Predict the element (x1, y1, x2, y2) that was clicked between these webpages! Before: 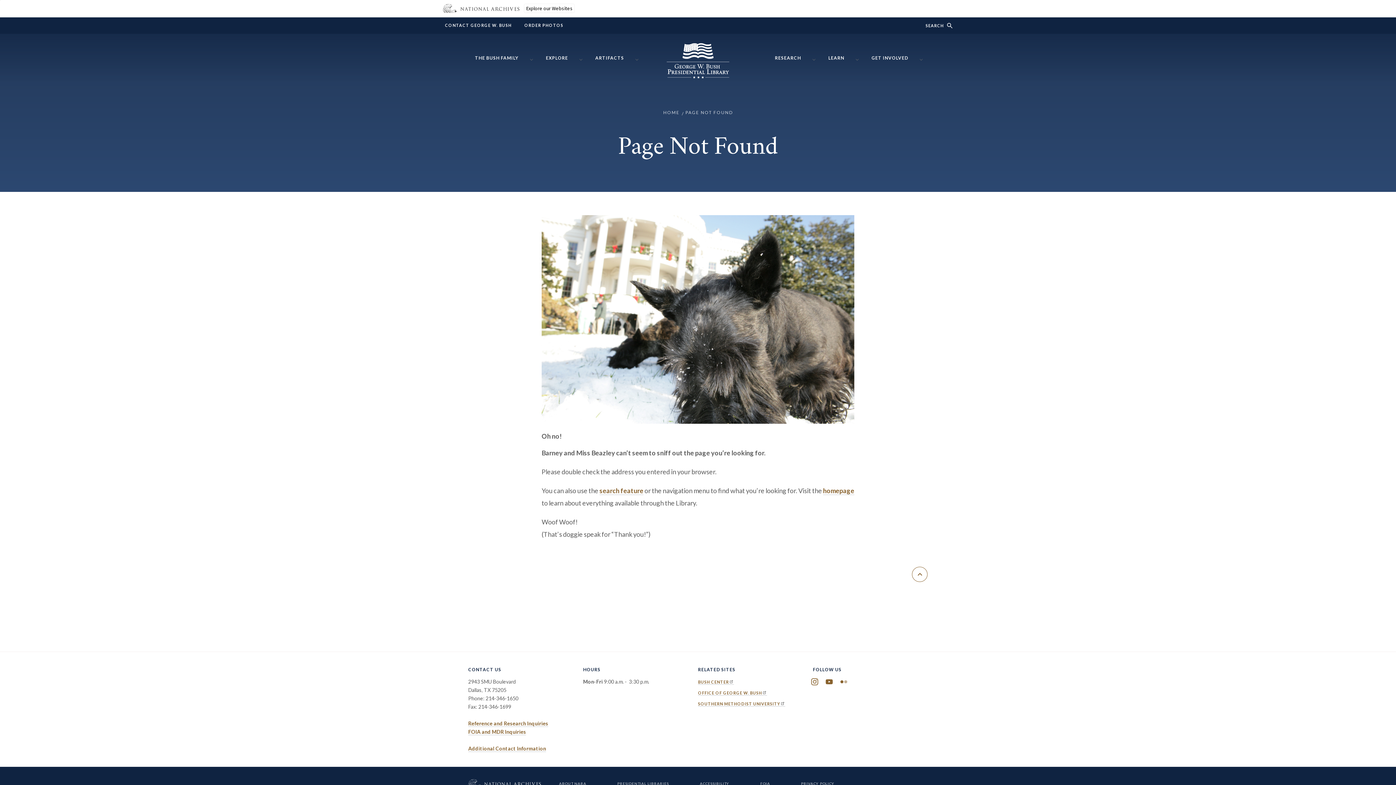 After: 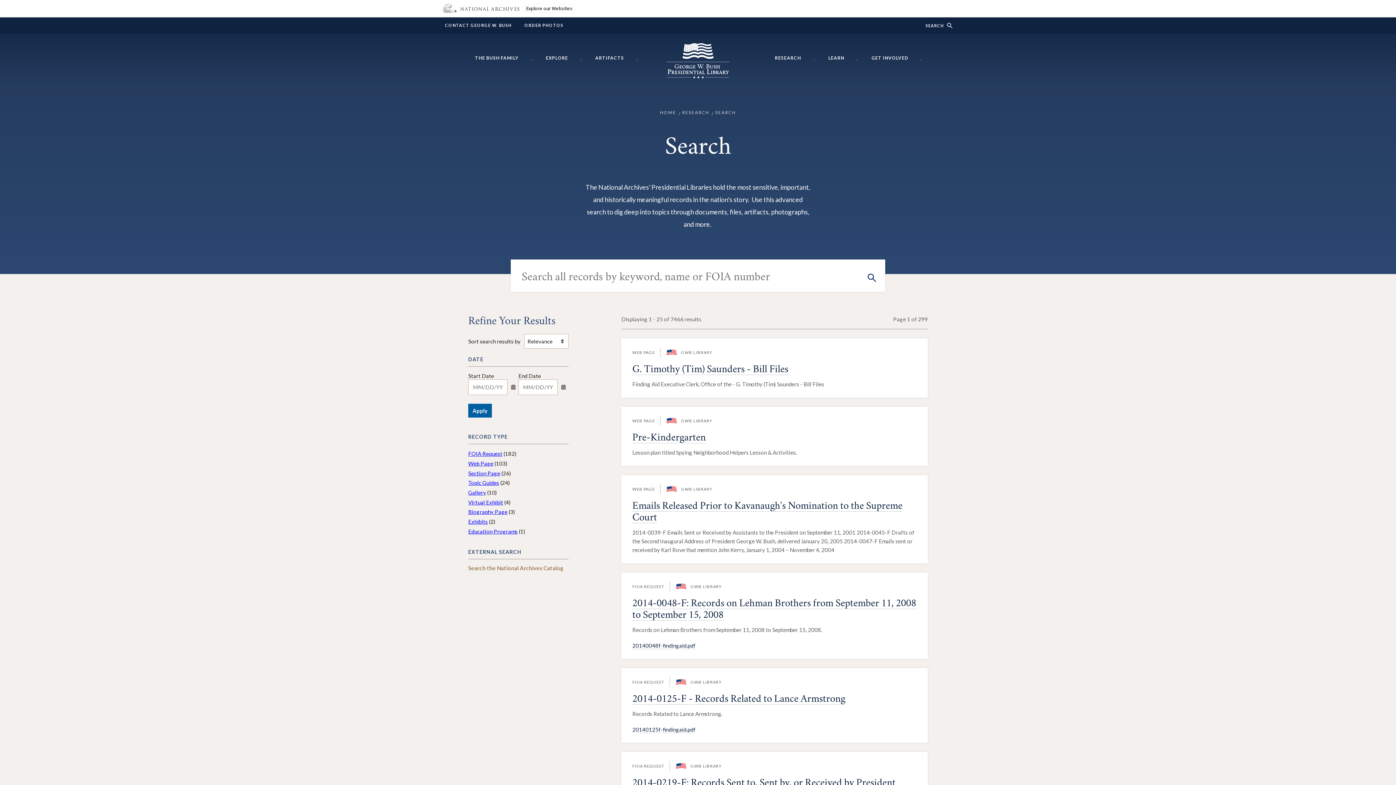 Action: bbox: (599, 487, 643, 495) label: search feature